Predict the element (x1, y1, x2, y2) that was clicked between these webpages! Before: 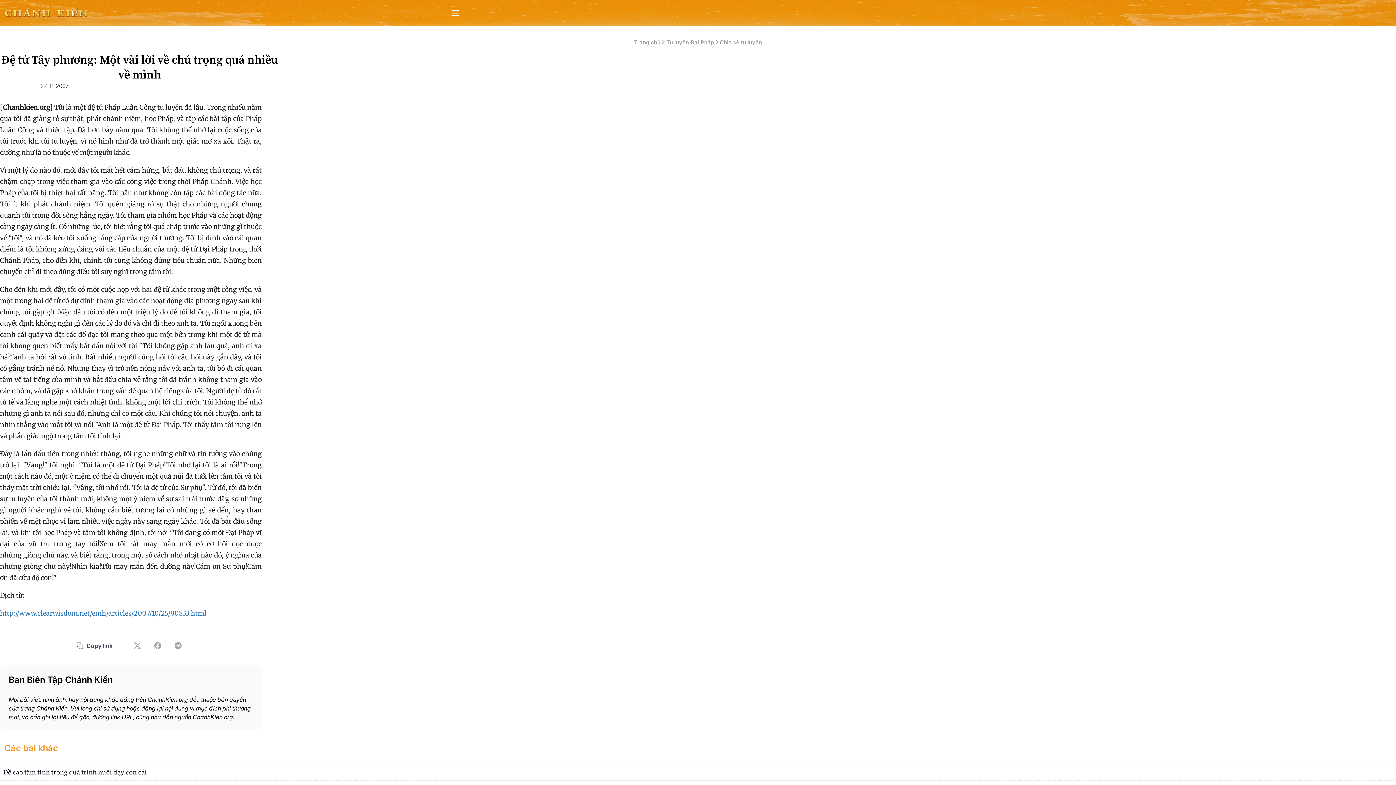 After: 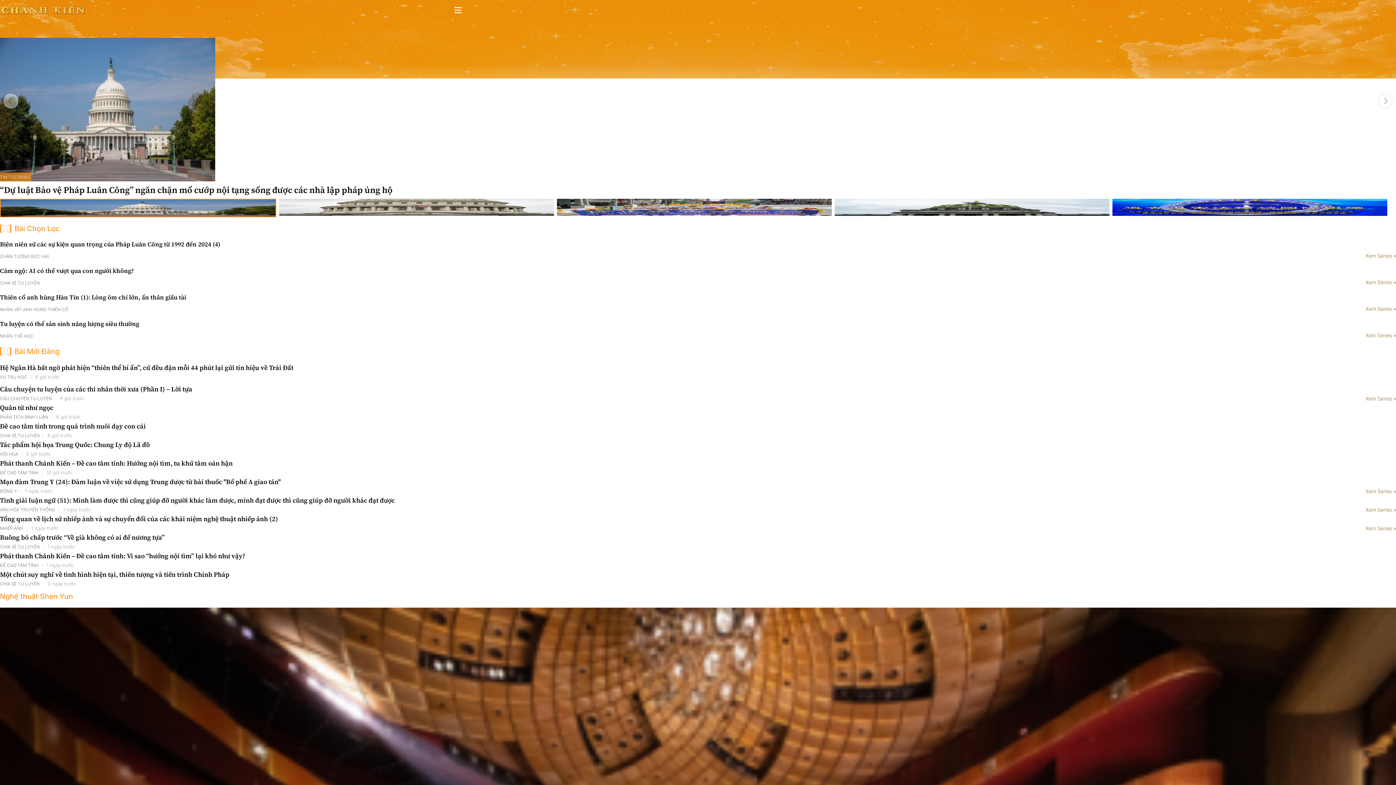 Action: bbox: (2, 6, 90, 19)